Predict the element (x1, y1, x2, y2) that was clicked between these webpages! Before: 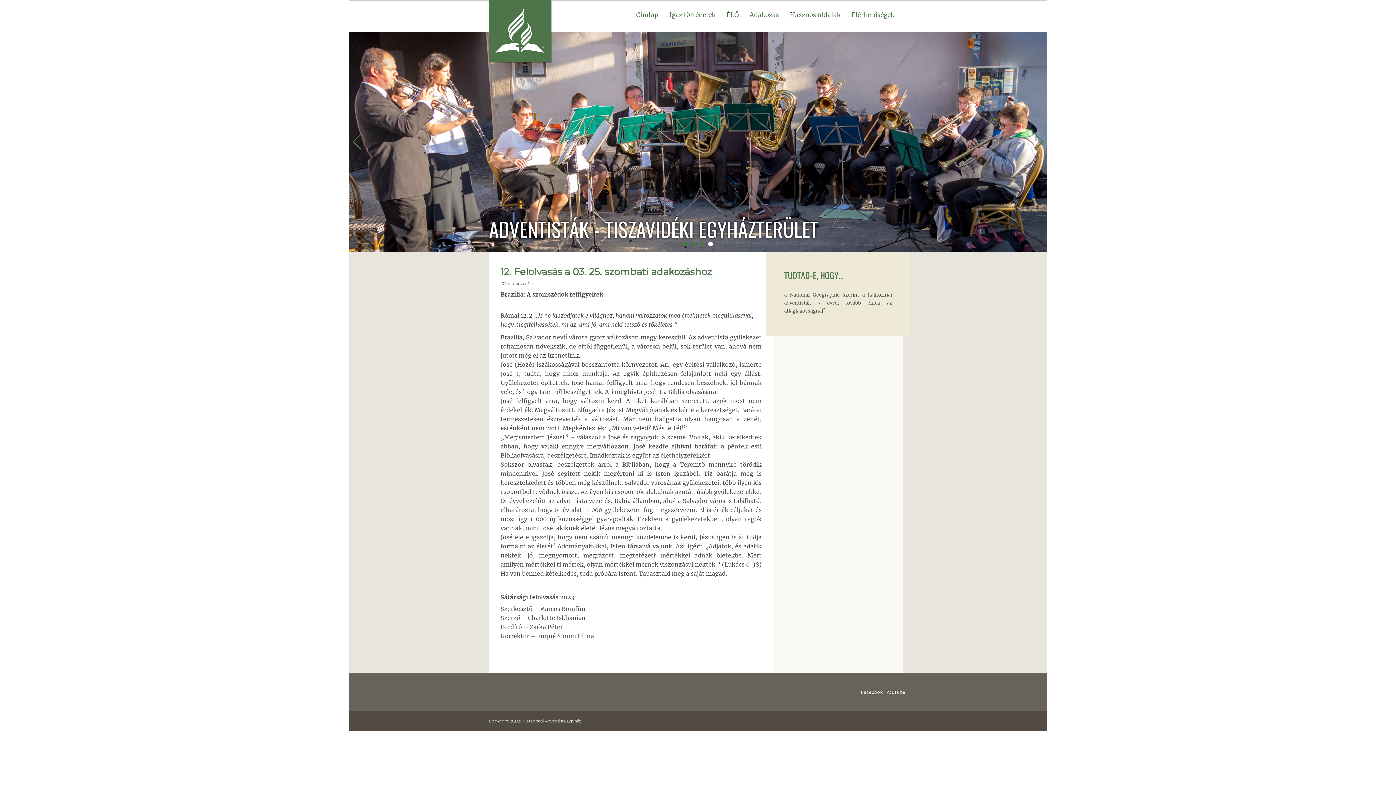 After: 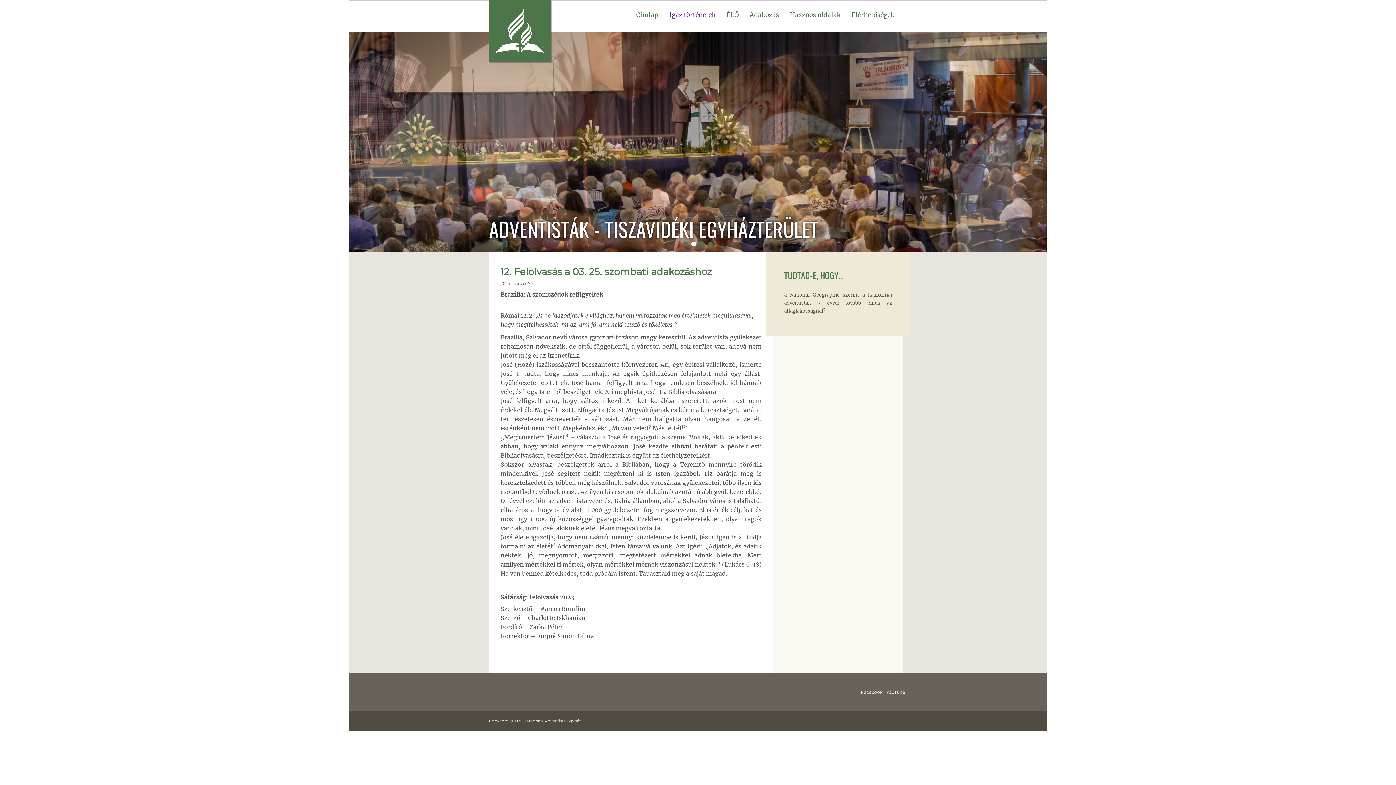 Action: label: Igaz történetek bbox: (664, 7, 720, 22)